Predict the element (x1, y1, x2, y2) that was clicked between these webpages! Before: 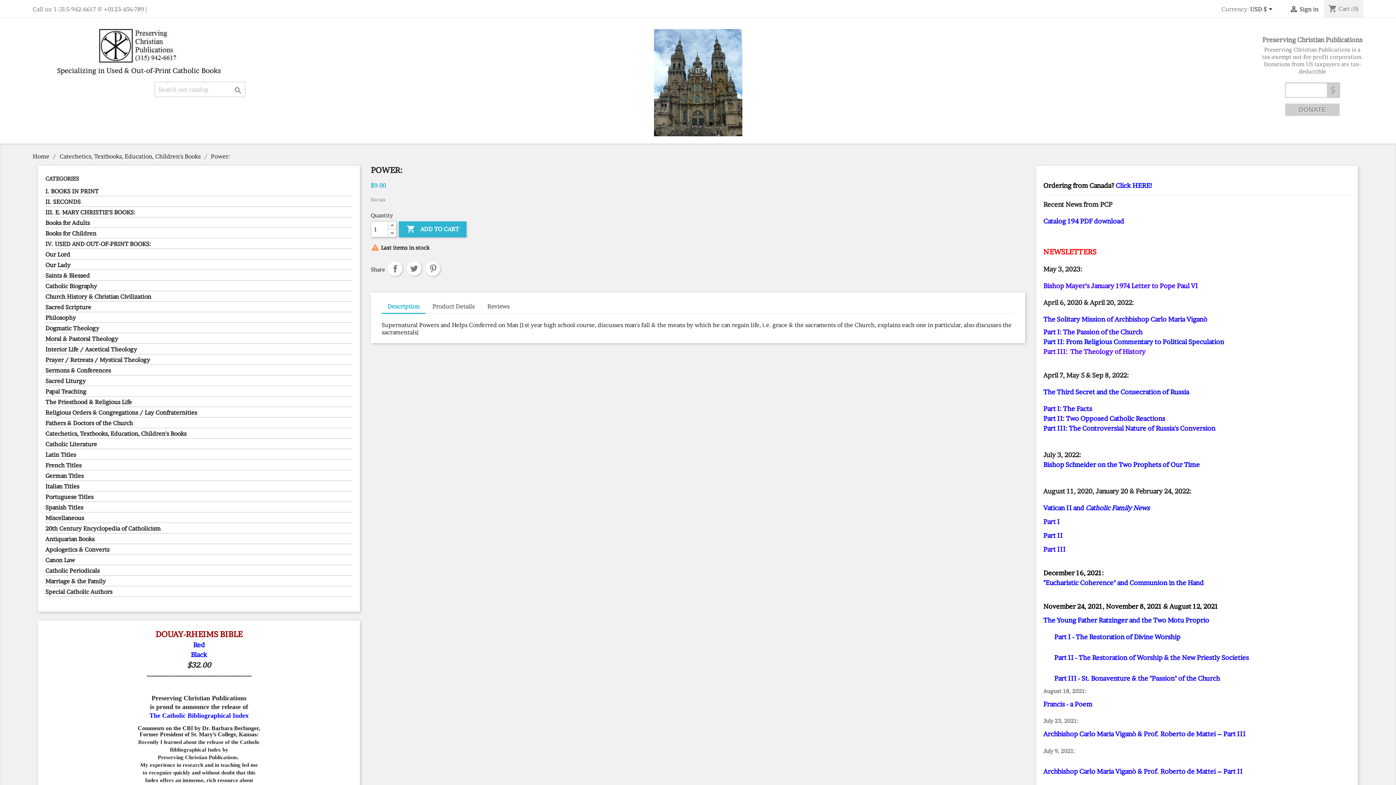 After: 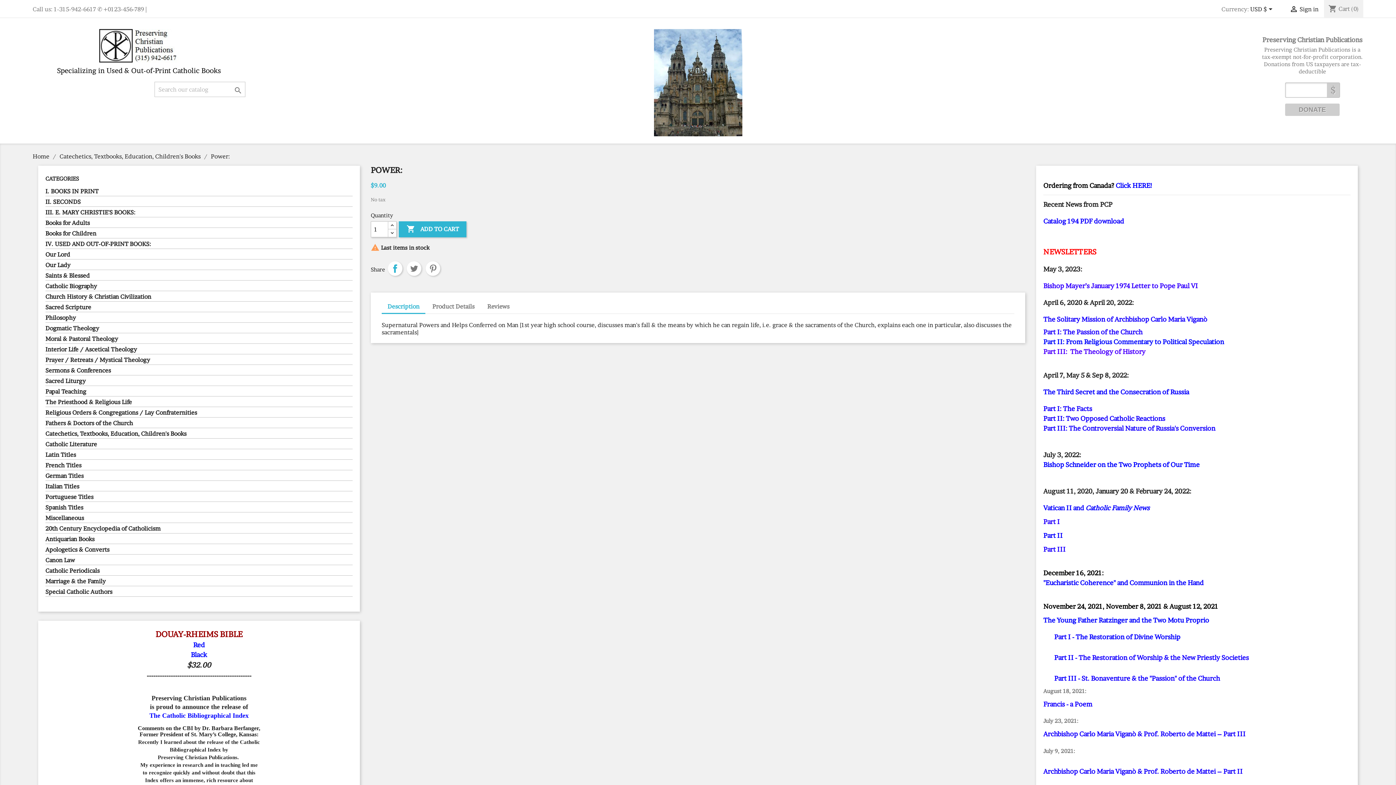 Action: label: Share bbox: (388, 261, 402, 276)